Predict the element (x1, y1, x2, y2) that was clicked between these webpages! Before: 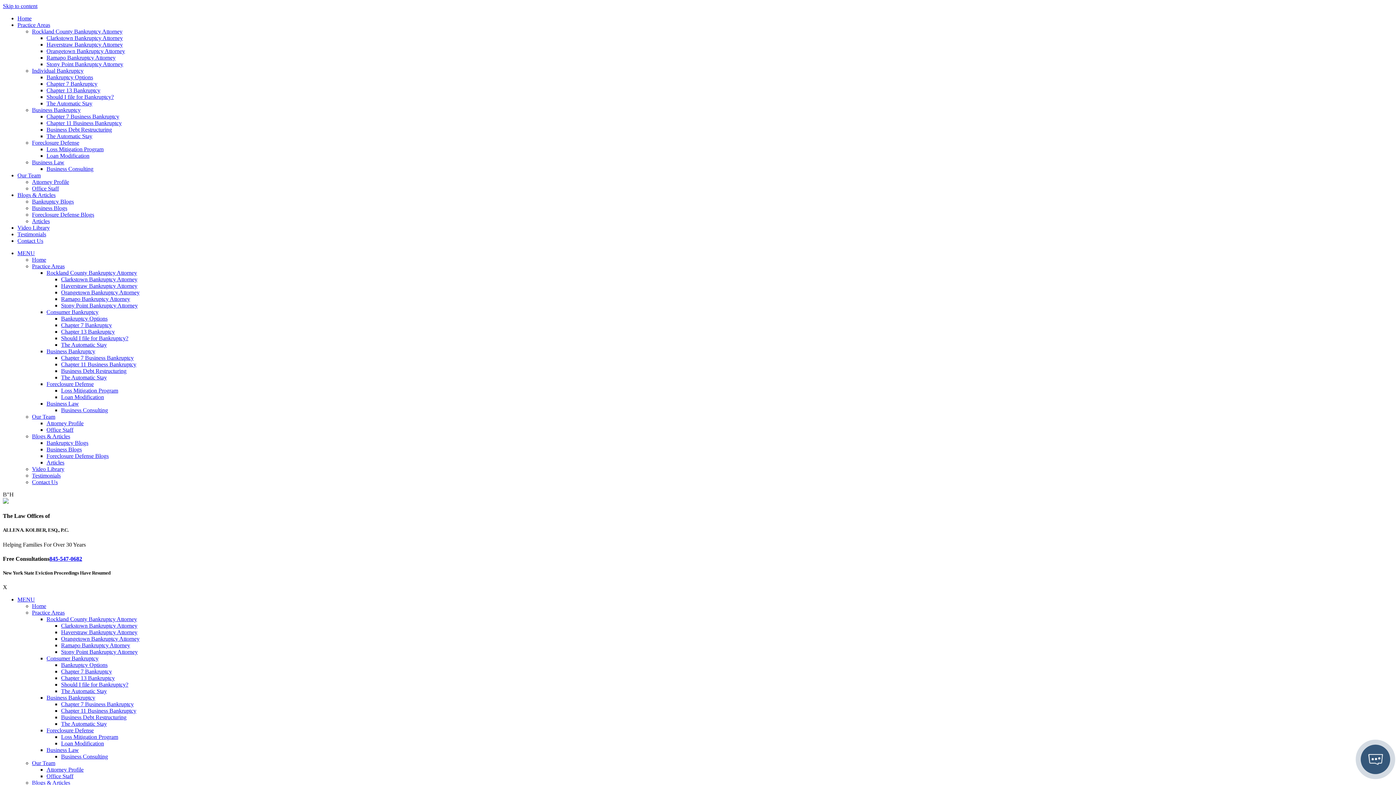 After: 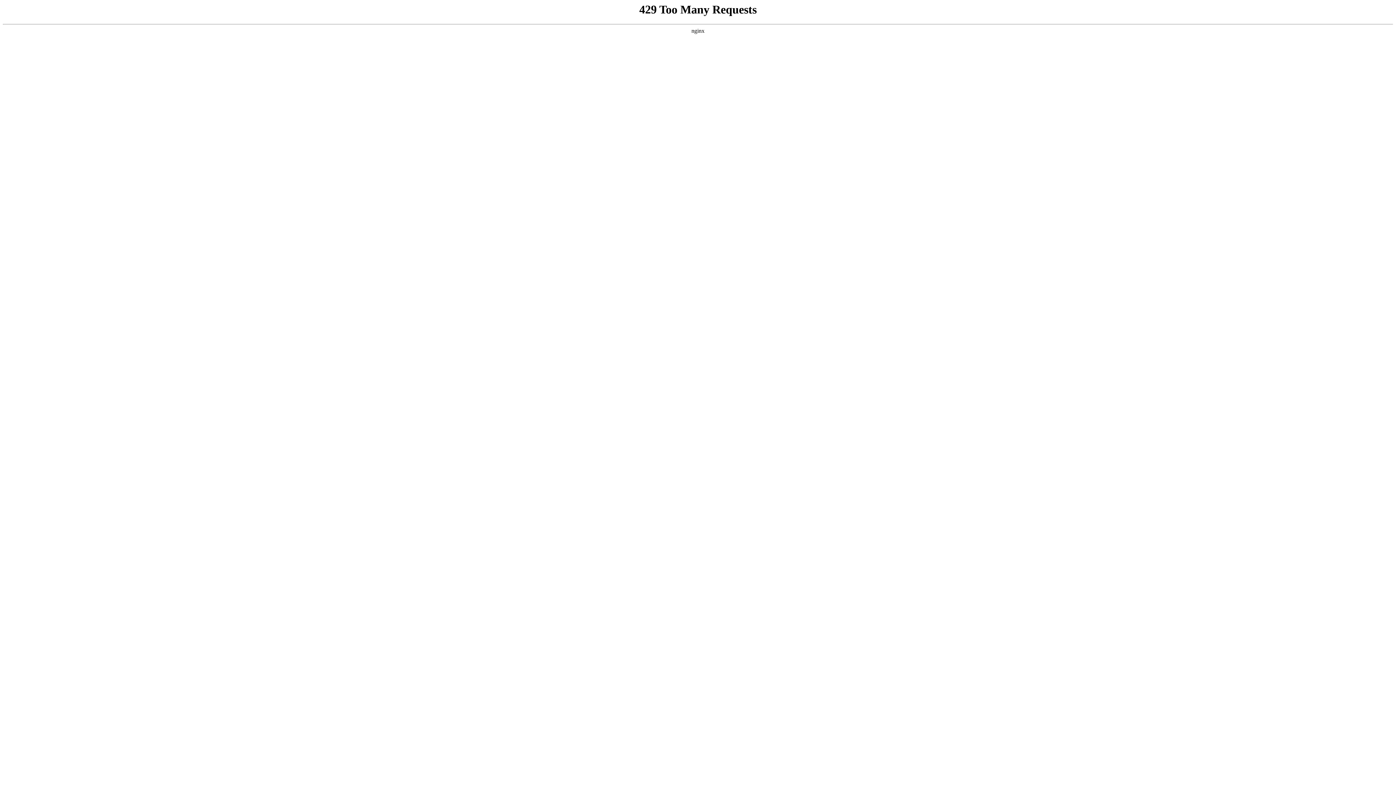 Action: bbox: (32, 185, 58, 191) label: Office Staff